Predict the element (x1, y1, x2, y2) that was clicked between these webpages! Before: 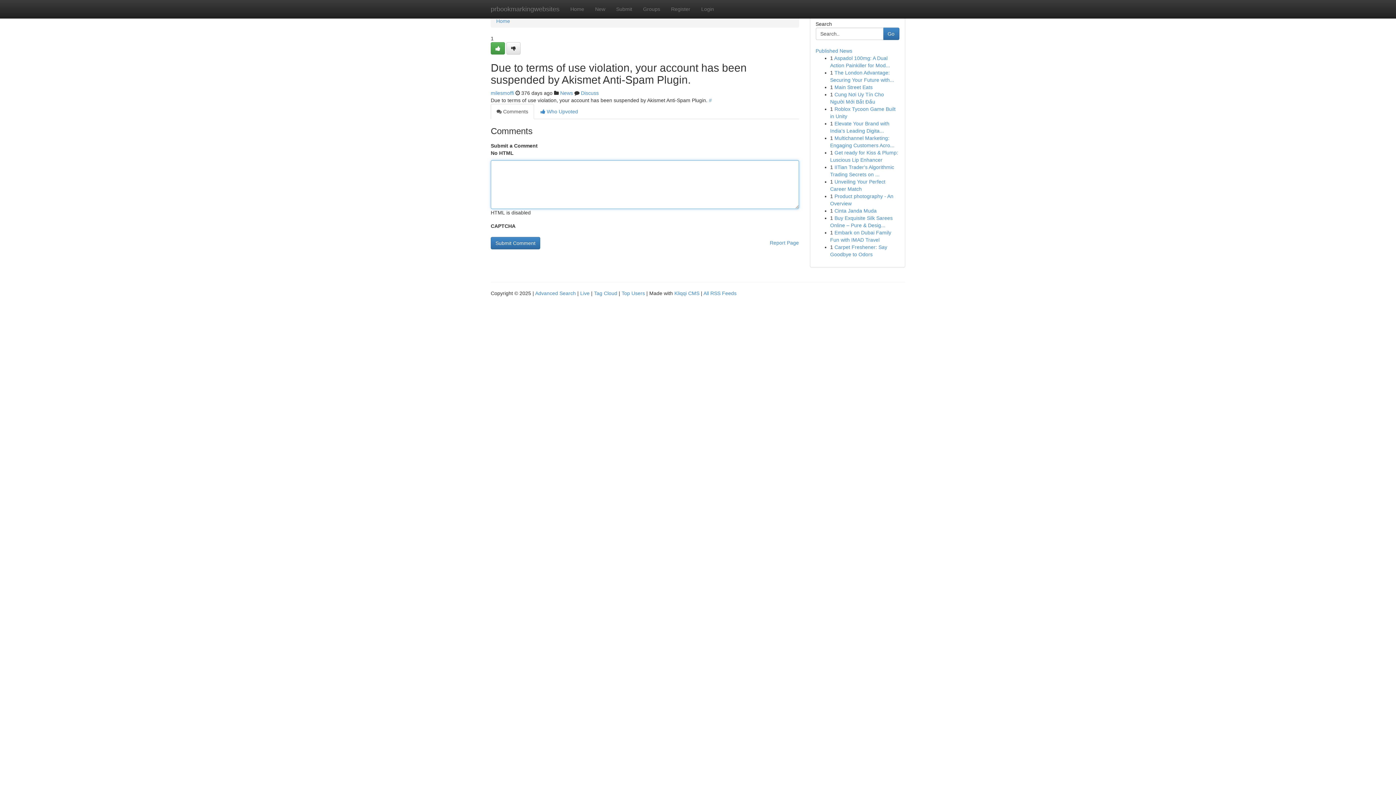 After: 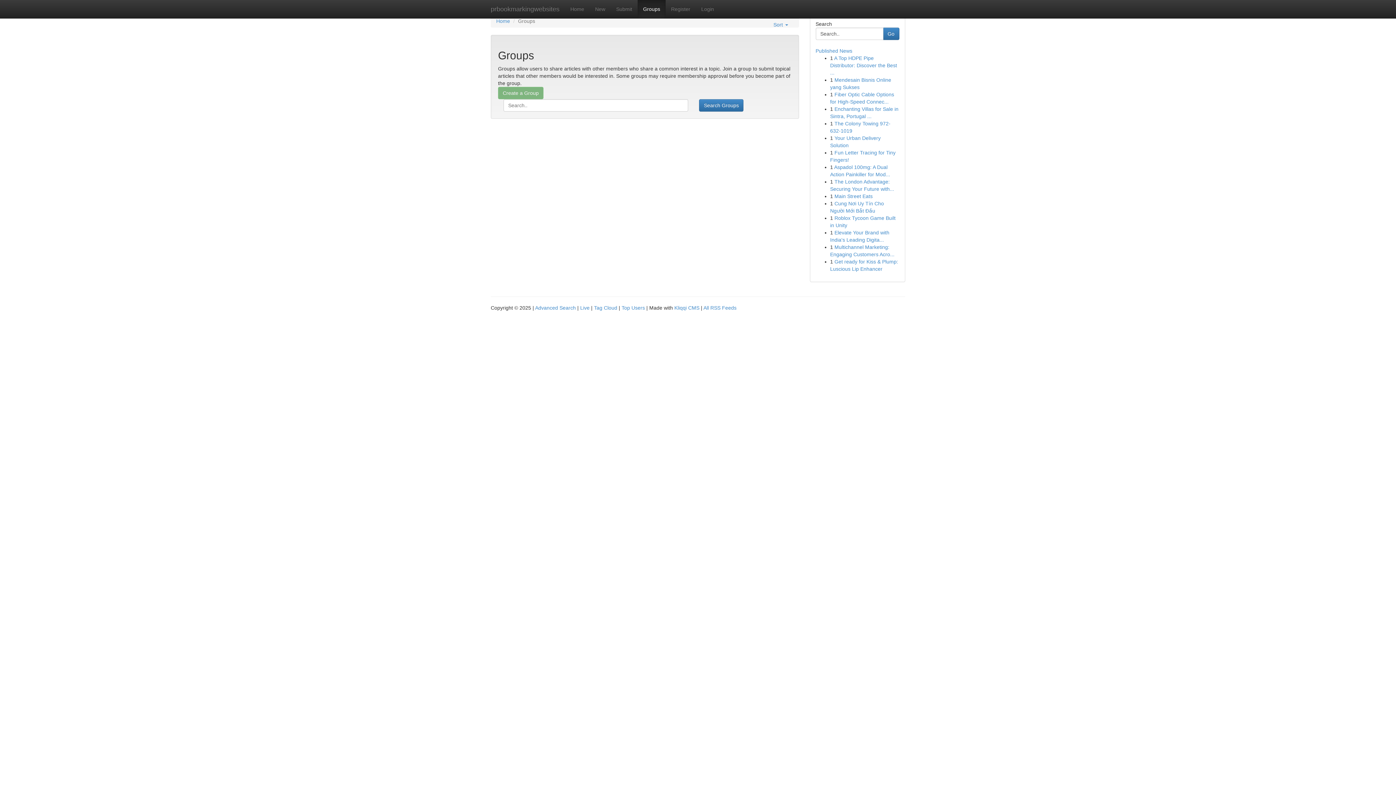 Action: label: Groups bbox: (637, 0, 665, 18)